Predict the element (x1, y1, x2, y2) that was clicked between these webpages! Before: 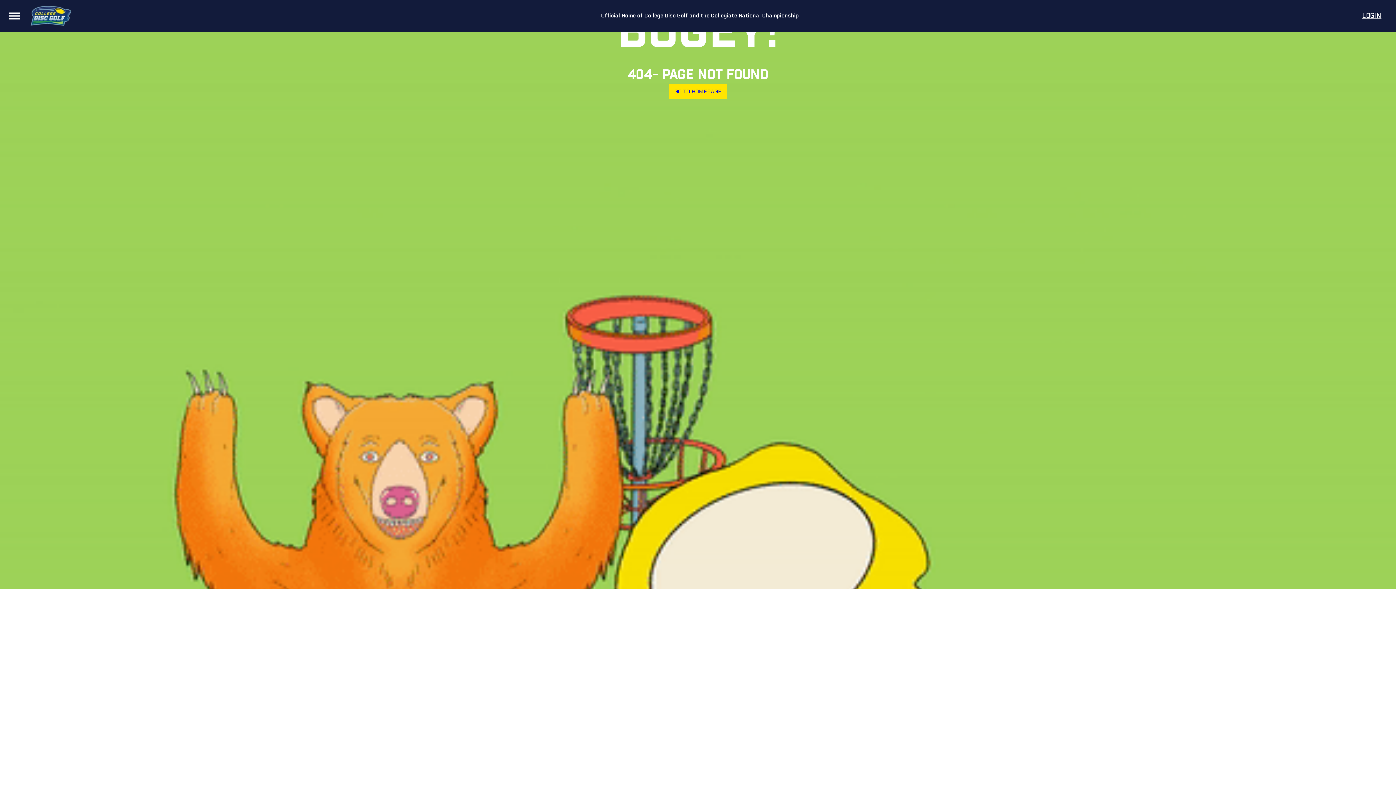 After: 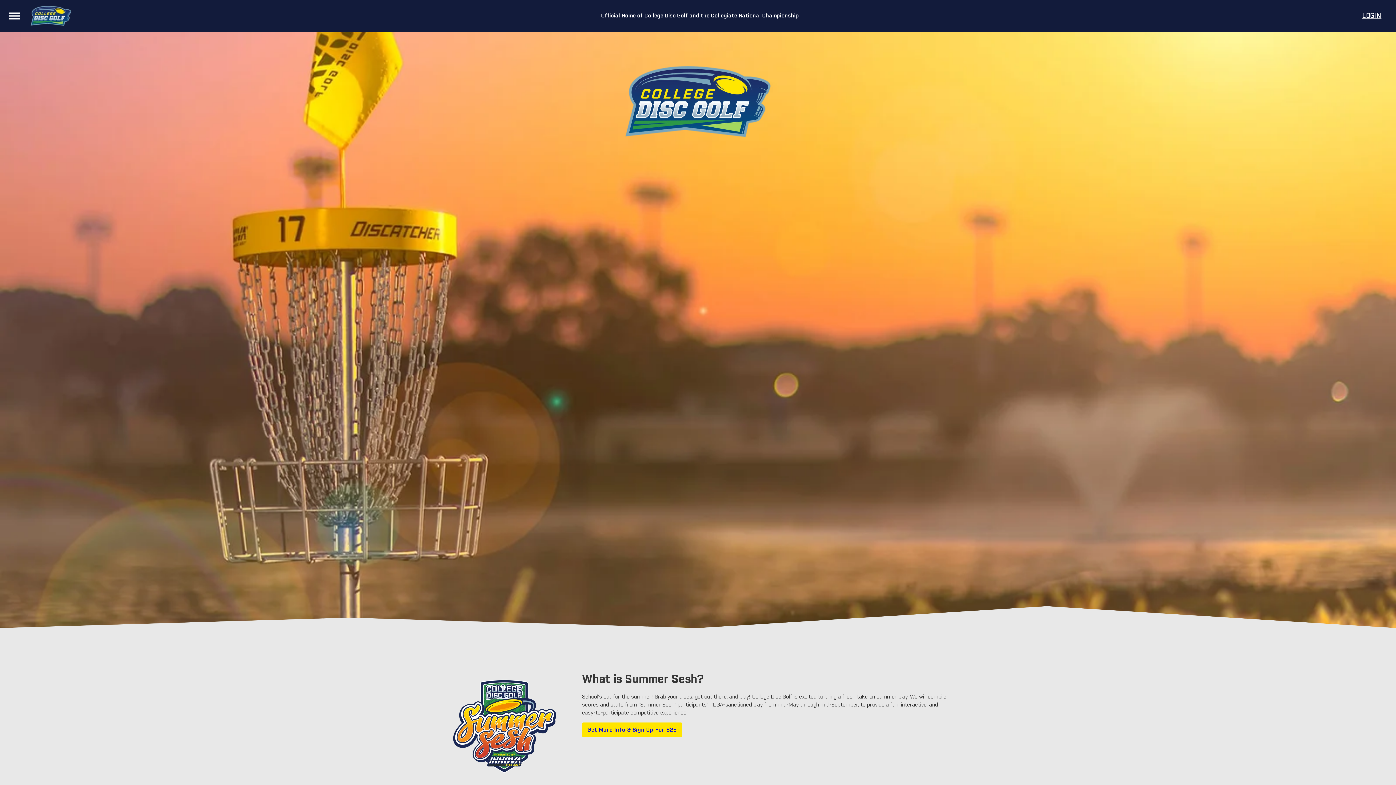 Action: label: GO TO HOMEPAGE bbox: (669, 84, 727, 98)